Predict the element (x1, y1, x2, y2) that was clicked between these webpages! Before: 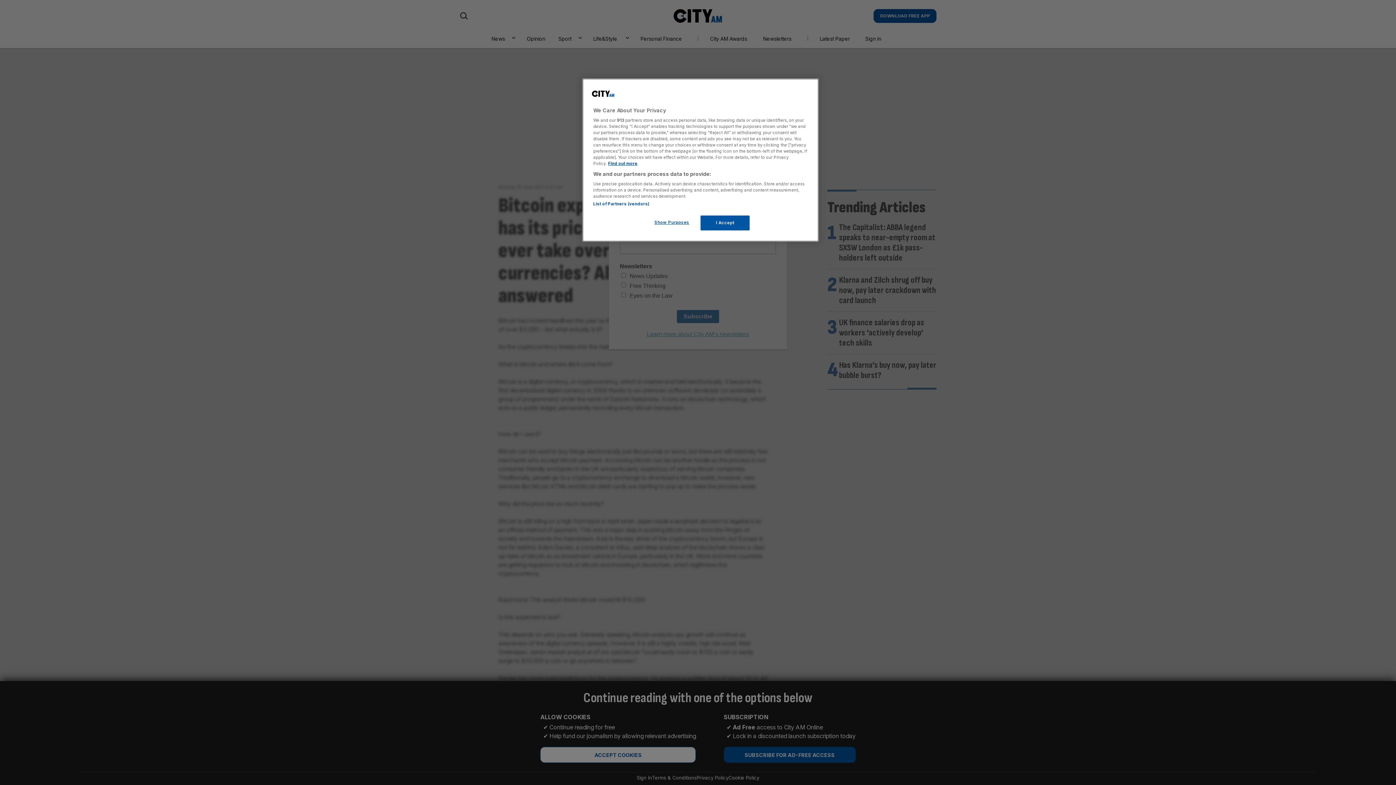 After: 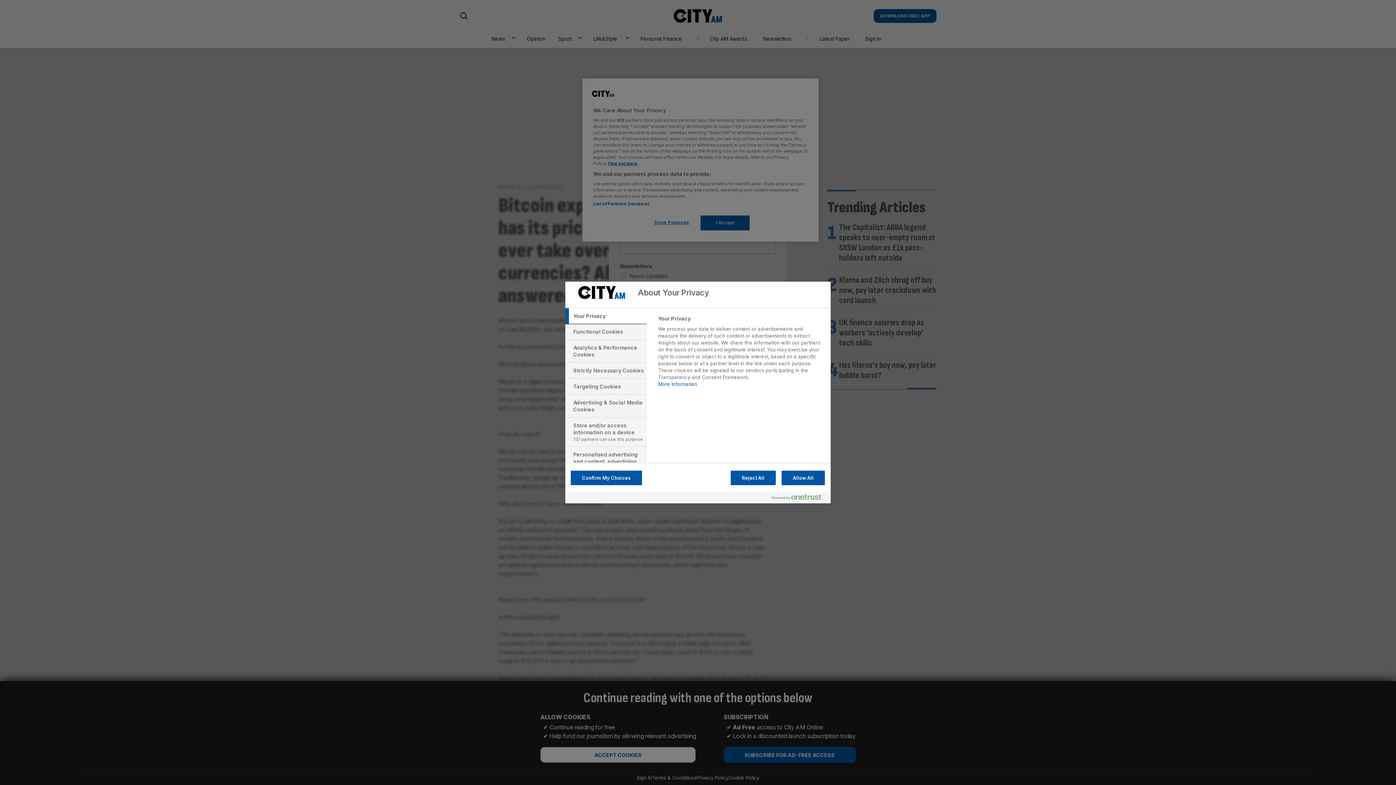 Action: bbox: (647, 215, 696, 229) label: Show Purposes